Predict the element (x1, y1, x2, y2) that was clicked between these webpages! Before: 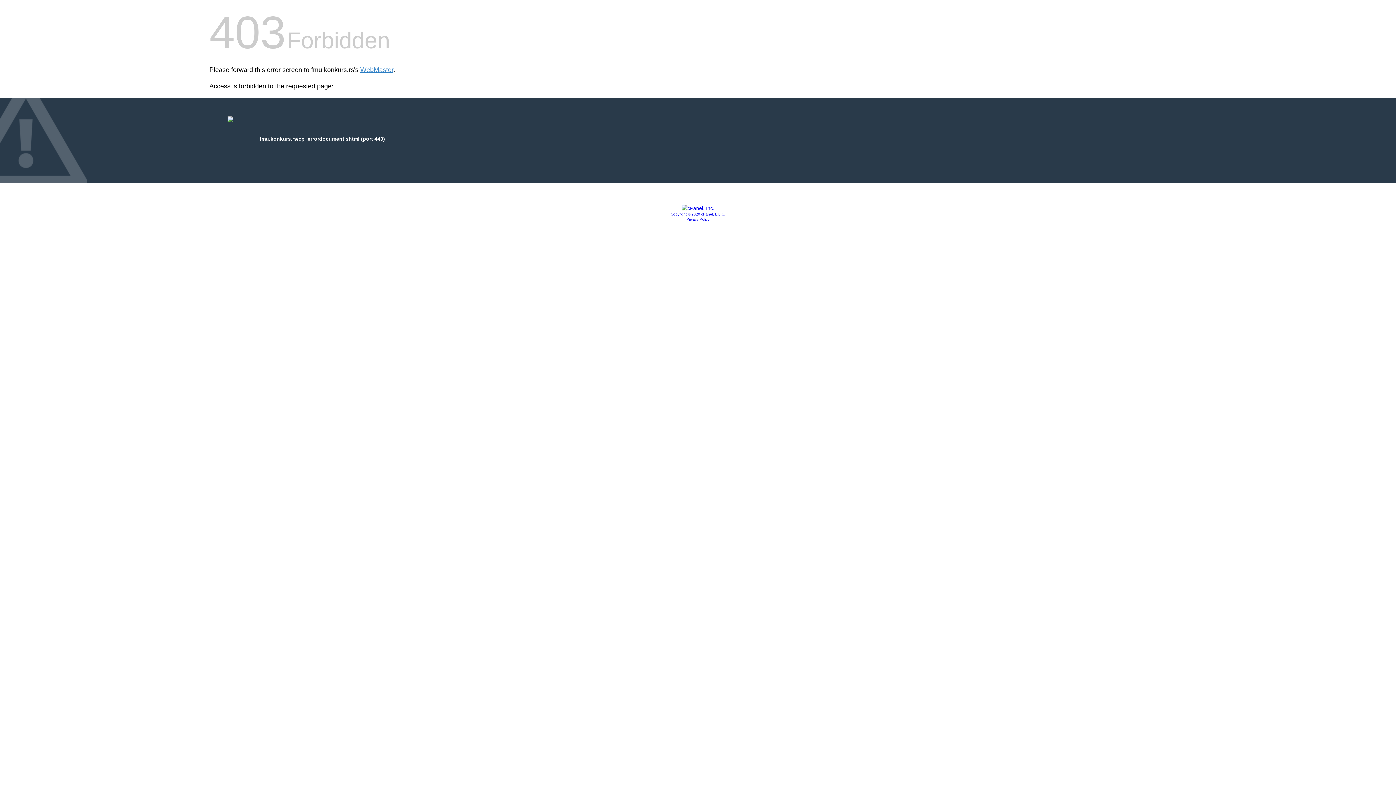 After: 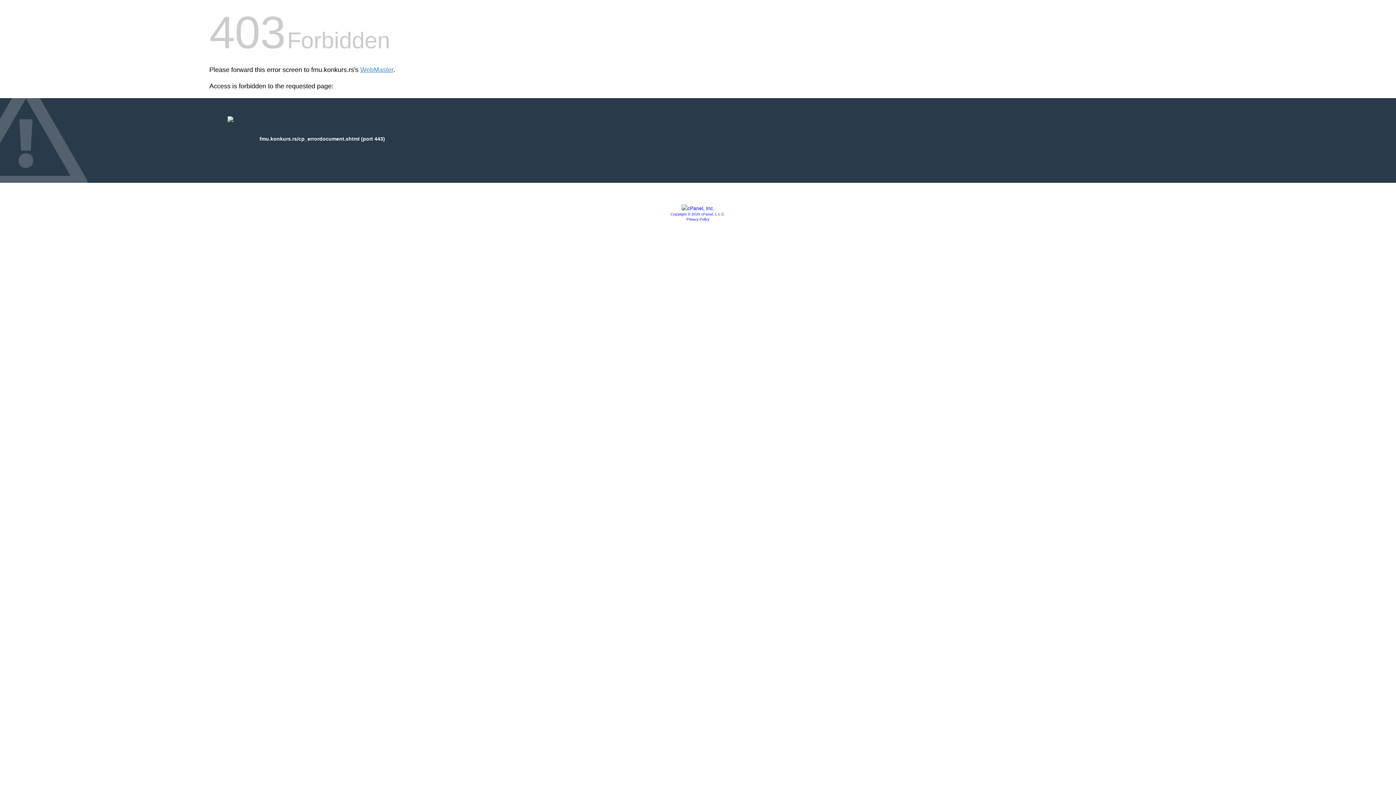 Action: label: Copyright © 2020 cPanel, L.L.C. bbox: (670, 212, 725, 216)